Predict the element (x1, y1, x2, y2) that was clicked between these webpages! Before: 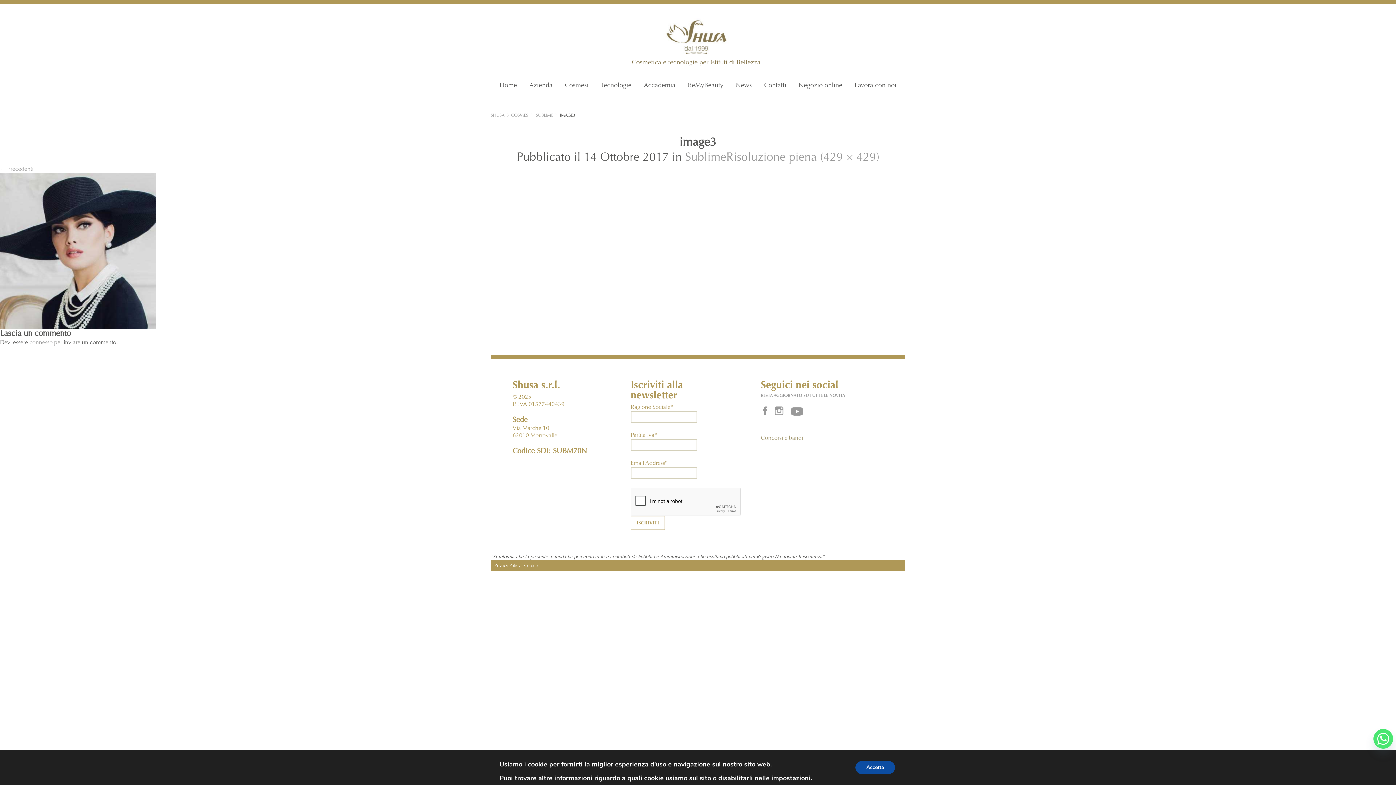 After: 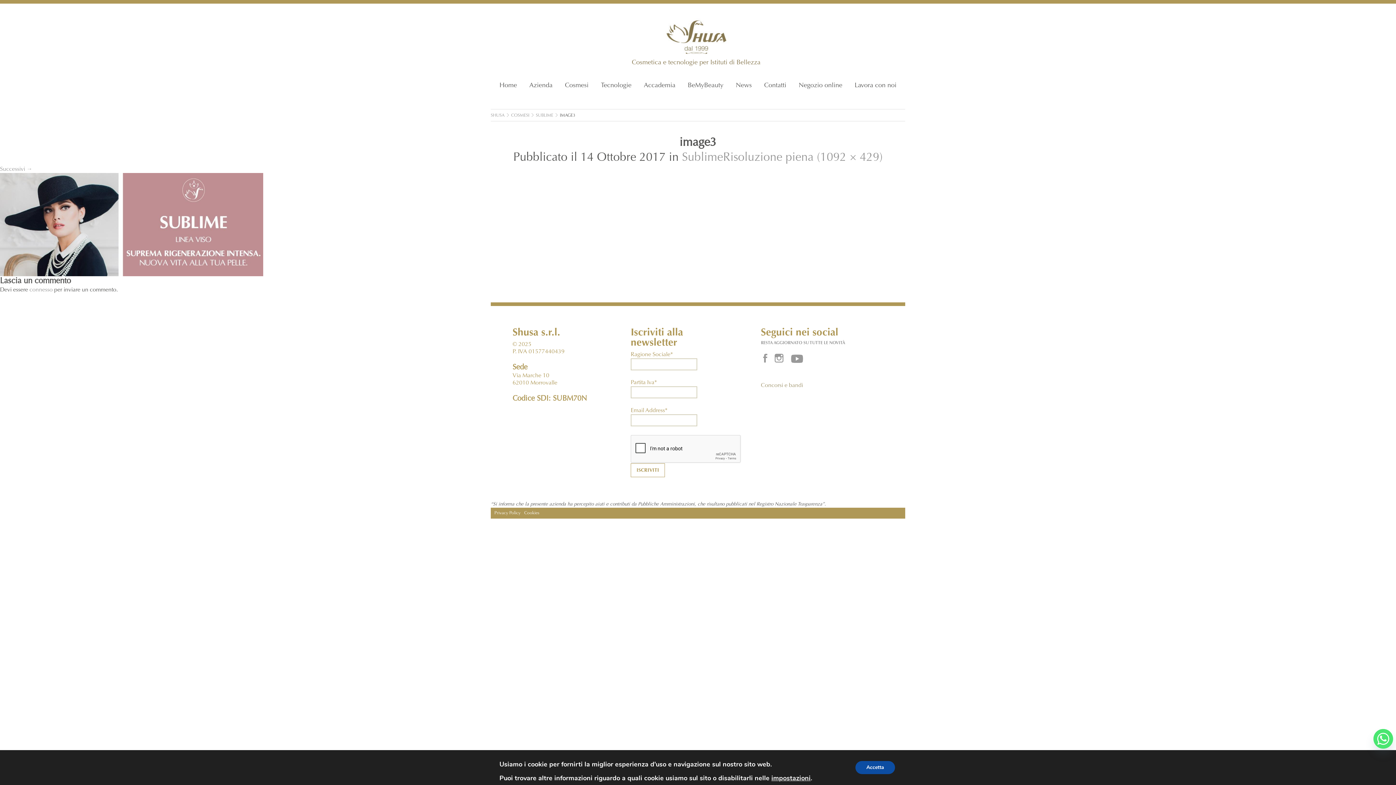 Action: bbox: (0, 166, 33, 172) label: ← Precedenti